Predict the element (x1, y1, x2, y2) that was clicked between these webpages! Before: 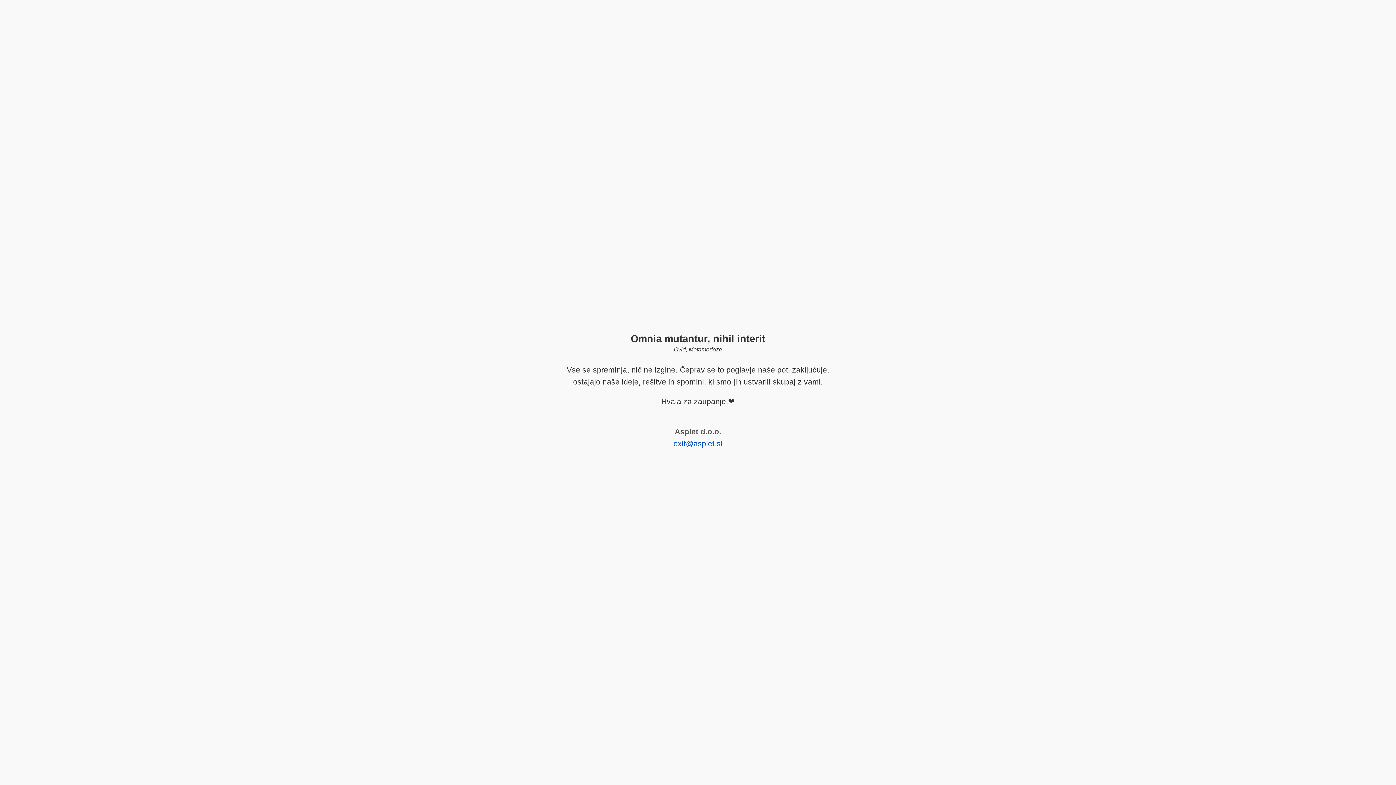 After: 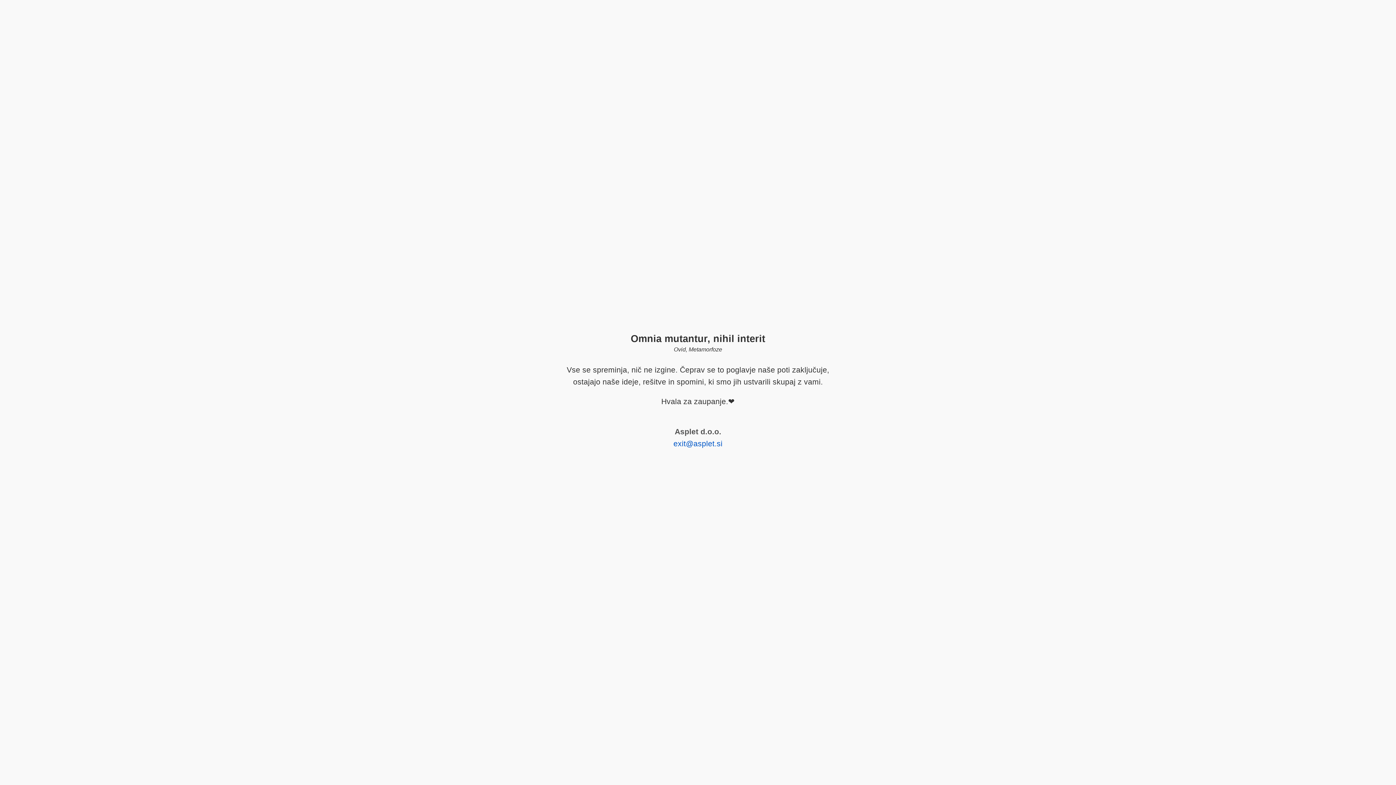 Action: bbox: (673, 439, 722, 447) label: exit@asplet.si